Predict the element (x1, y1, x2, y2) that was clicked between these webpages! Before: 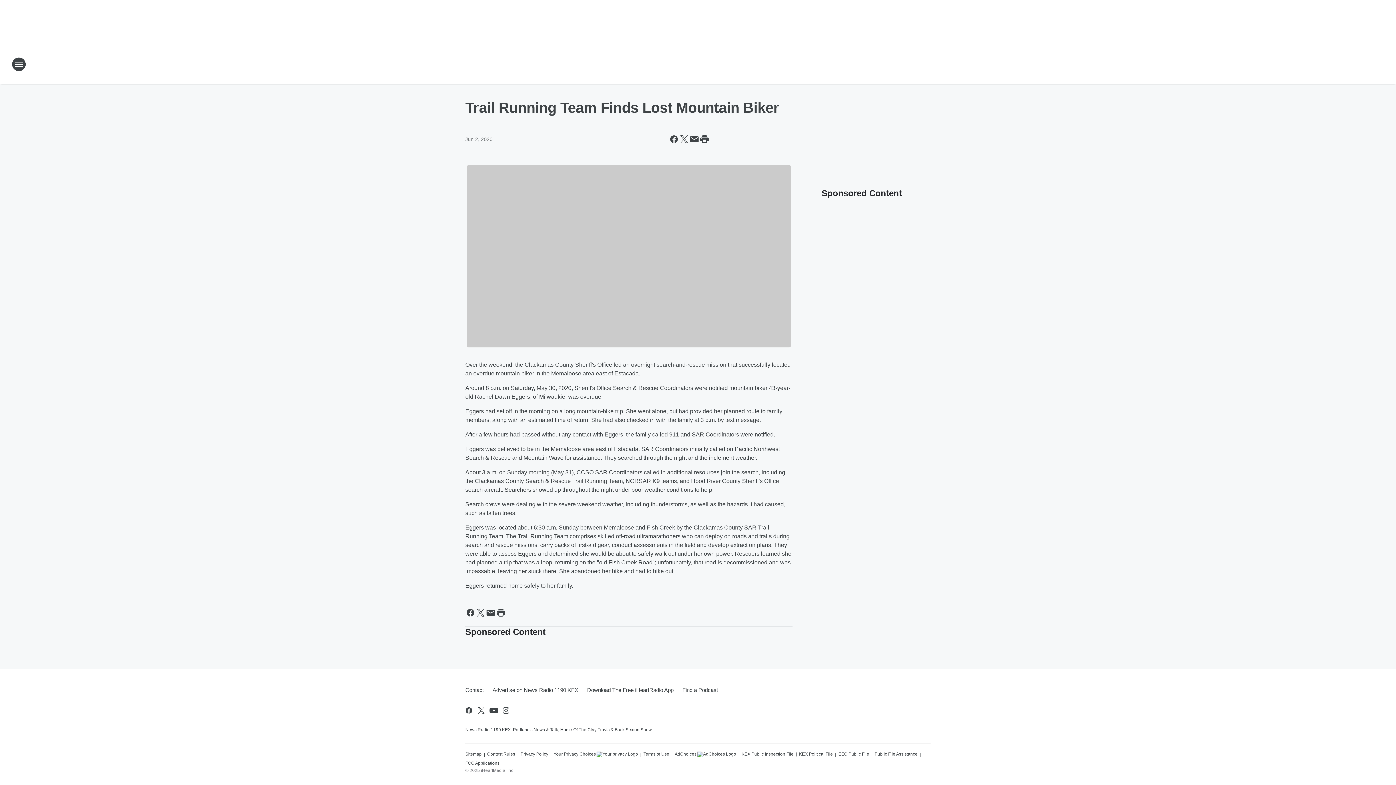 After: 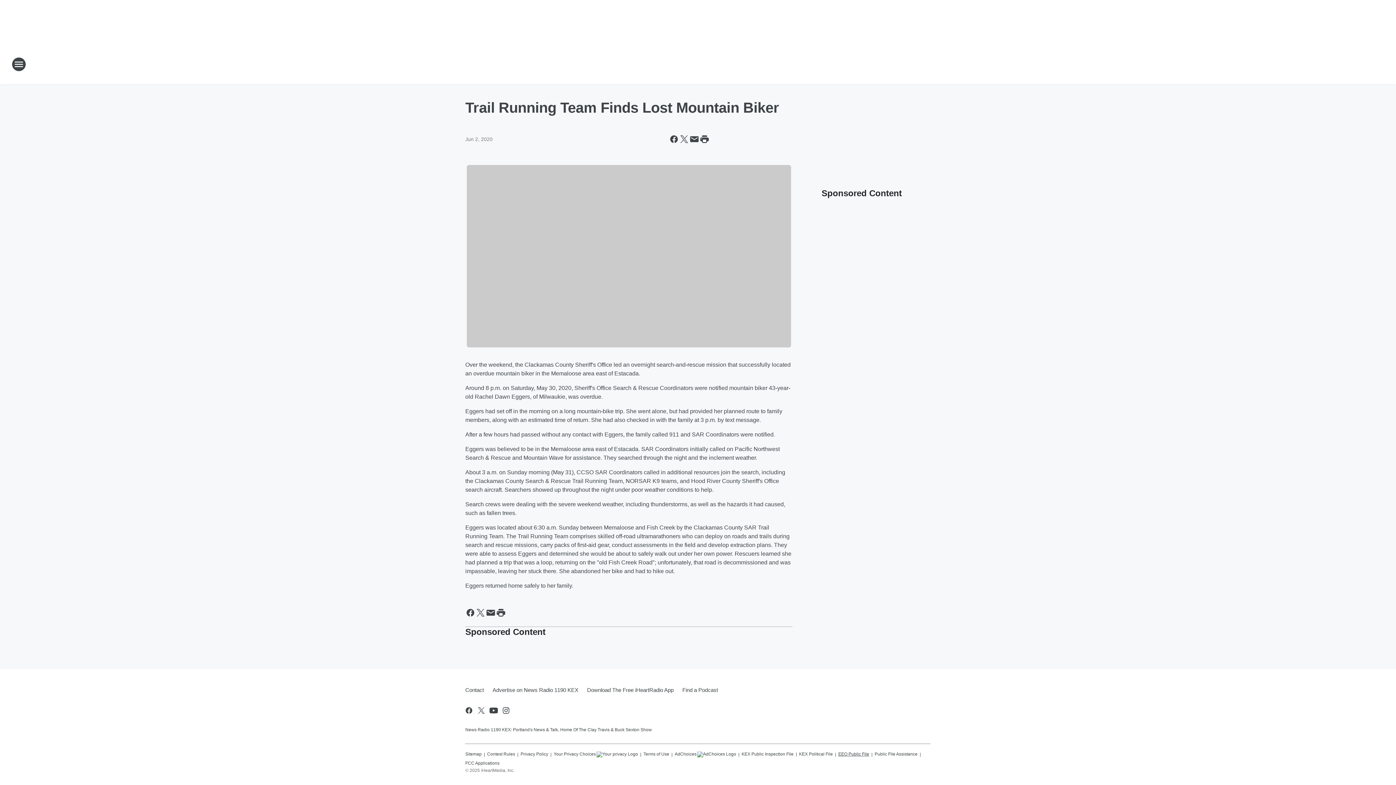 Action: label: EEO Public File bbox: (838, 748, 869, 757)